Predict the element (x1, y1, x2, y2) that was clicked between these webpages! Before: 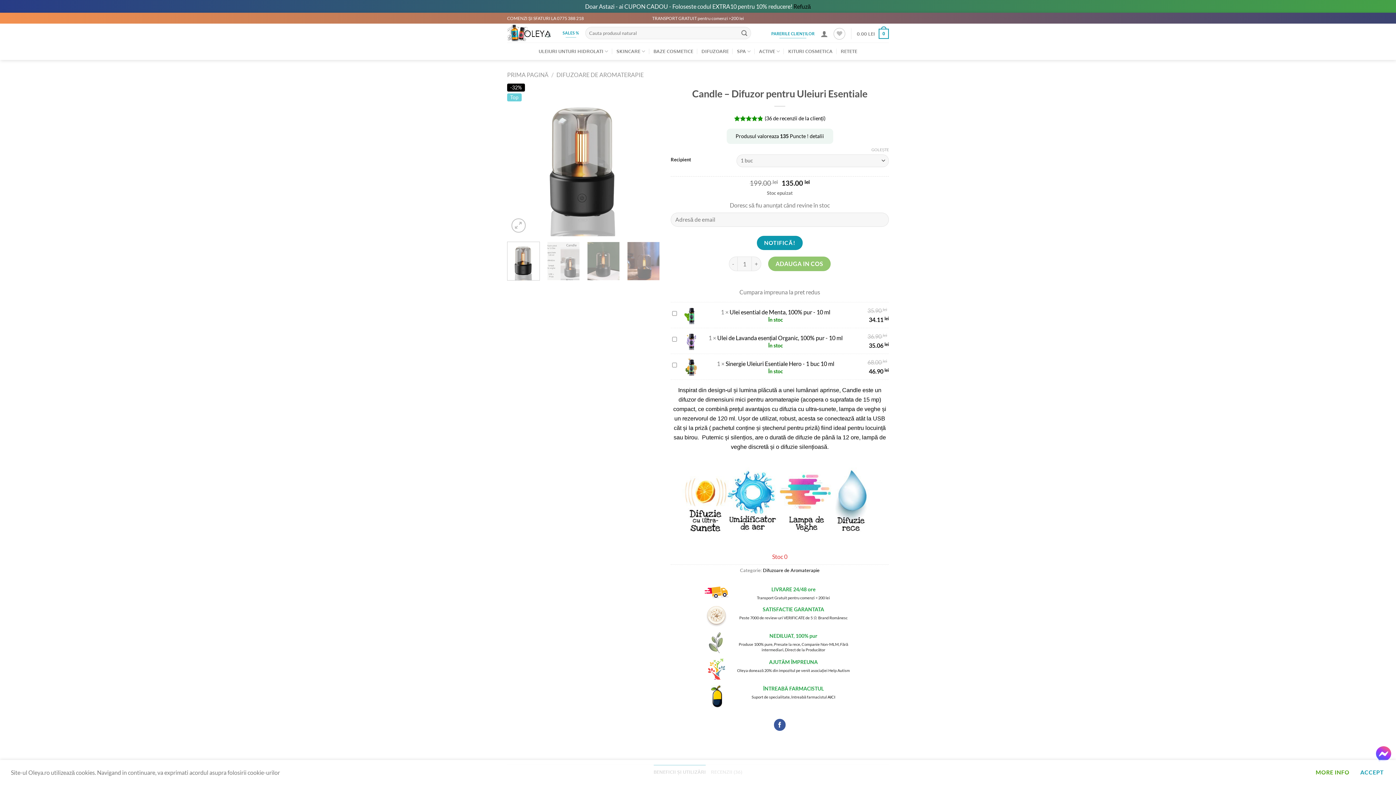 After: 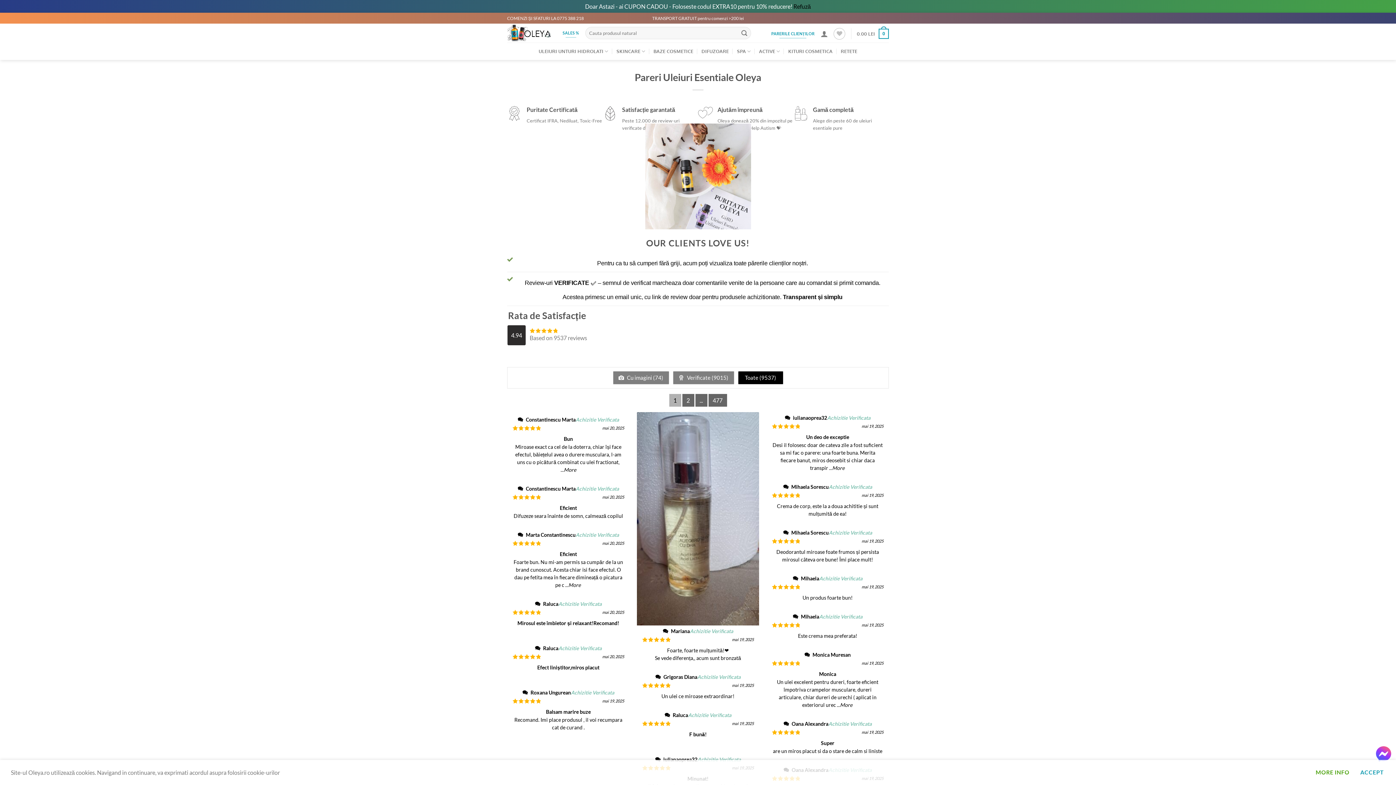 Action: label: PARERILE CLIENȚILOR bbox: (770, 28, 815, 38)